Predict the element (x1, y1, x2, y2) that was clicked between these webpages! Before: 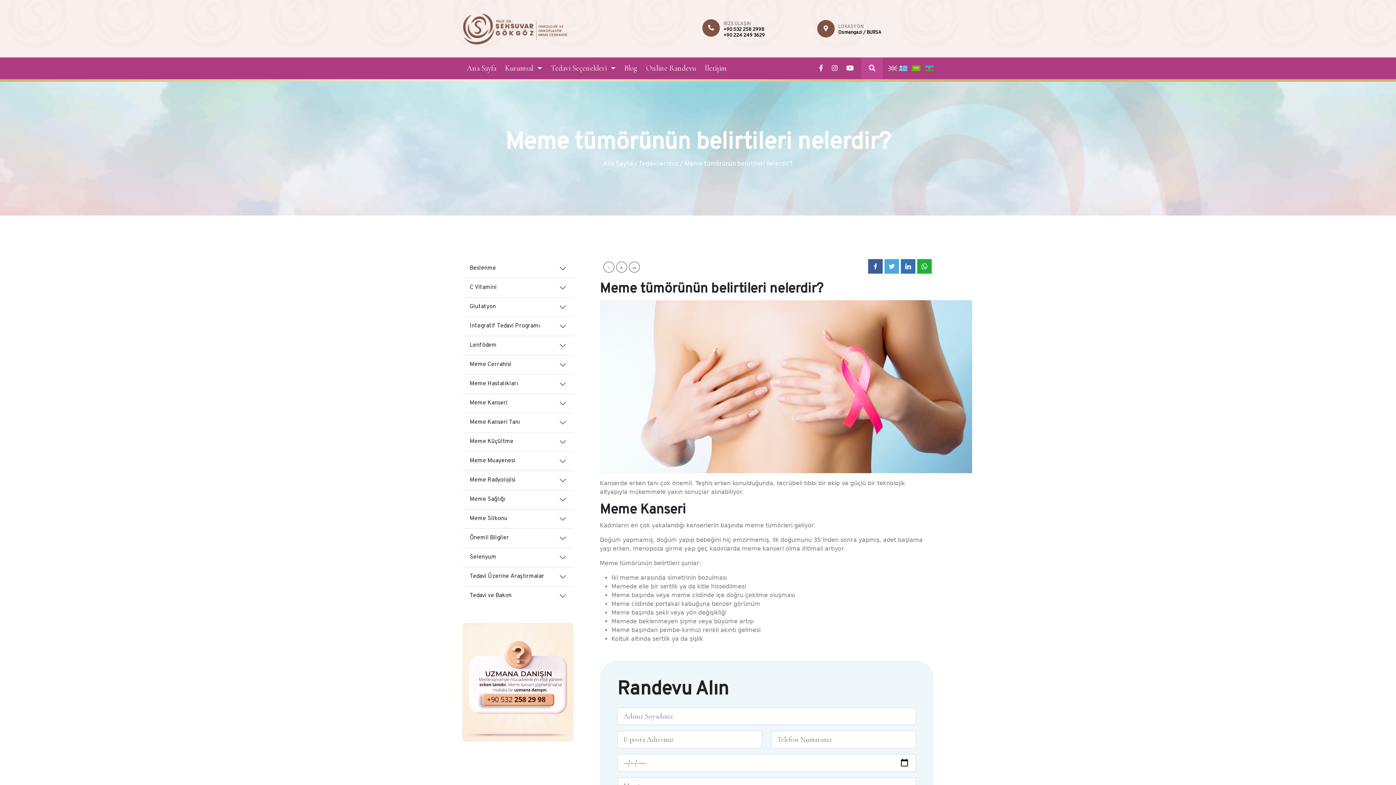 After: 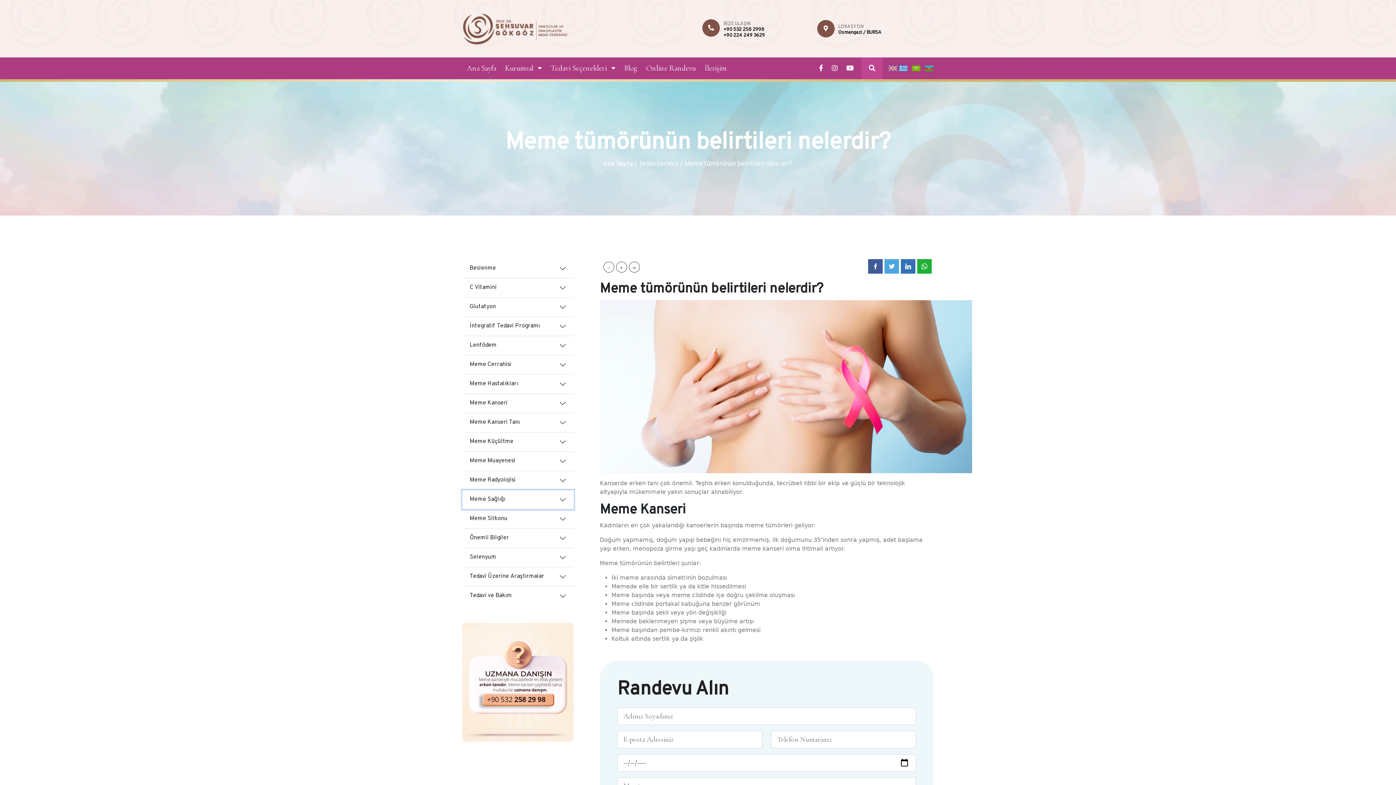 Action: bbox: (462, 490, 573, 509) label: Meme Sağlığı